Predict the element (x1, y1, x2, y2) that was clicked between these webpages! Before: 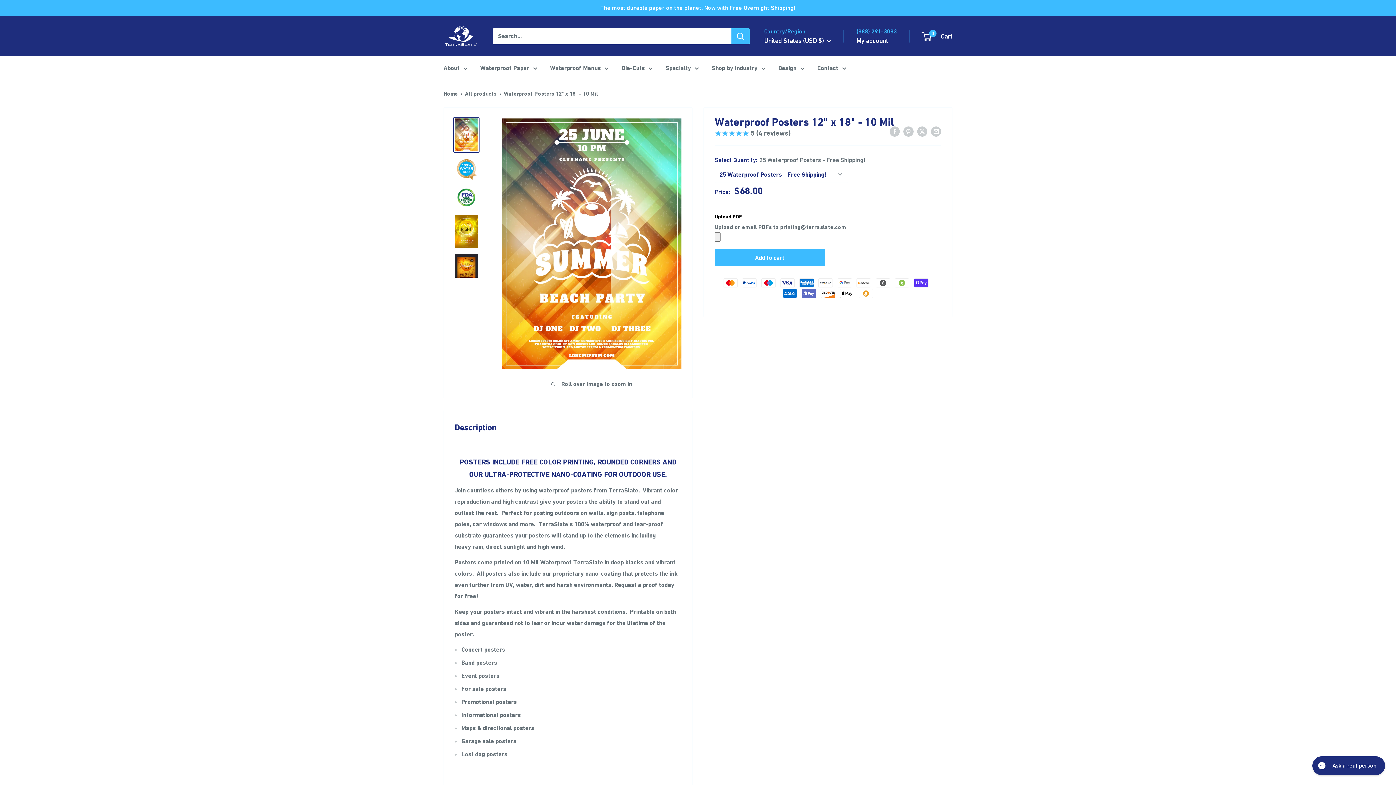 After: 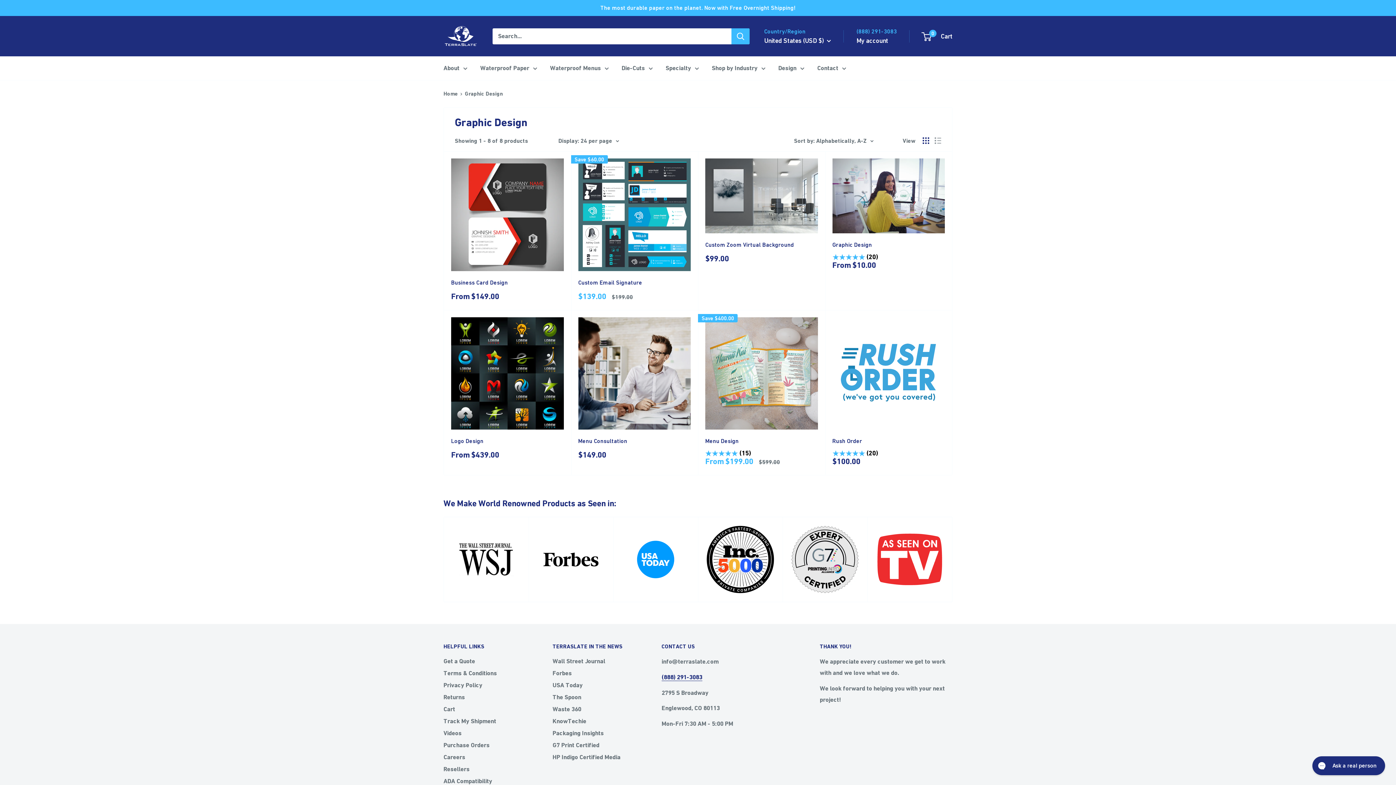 Action: label: Design bbox: (778, 62, 804, 73)